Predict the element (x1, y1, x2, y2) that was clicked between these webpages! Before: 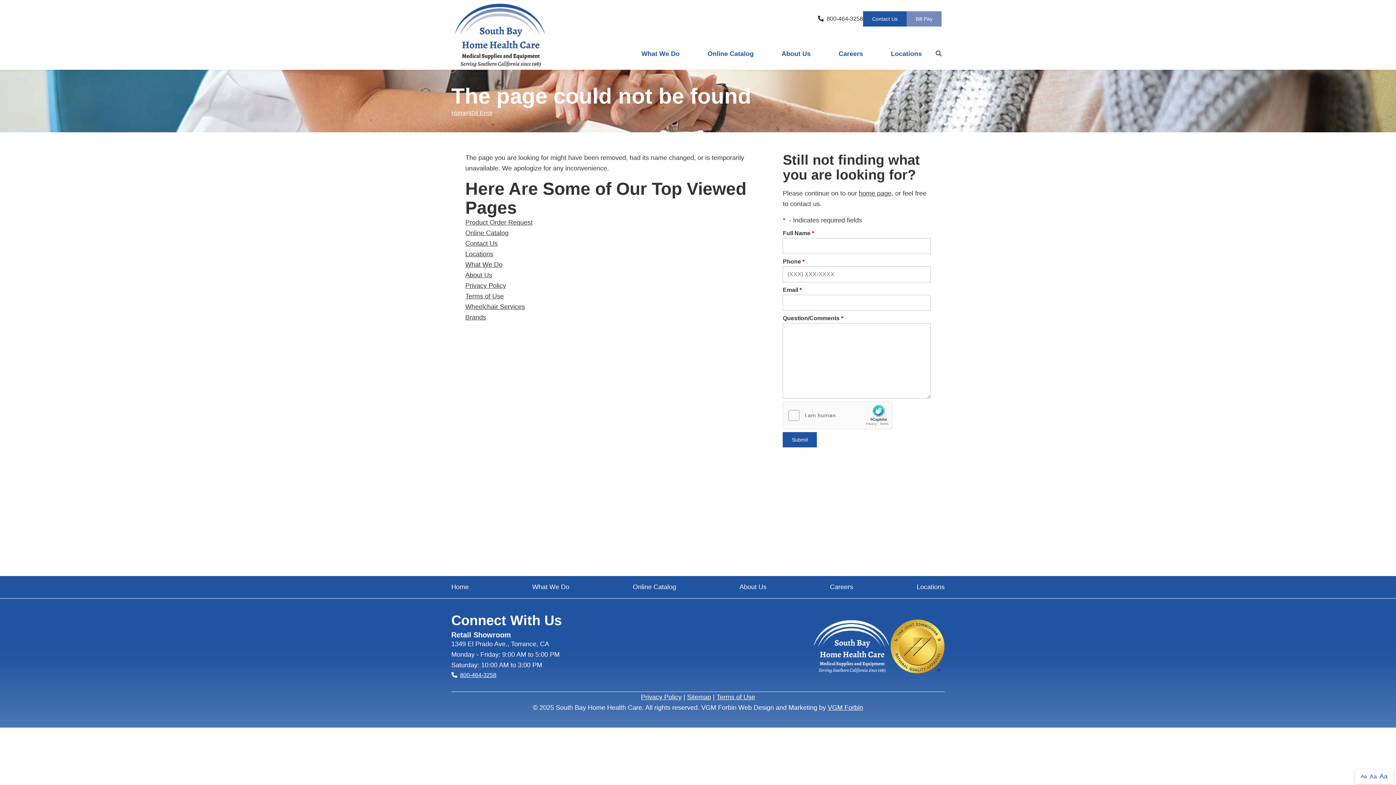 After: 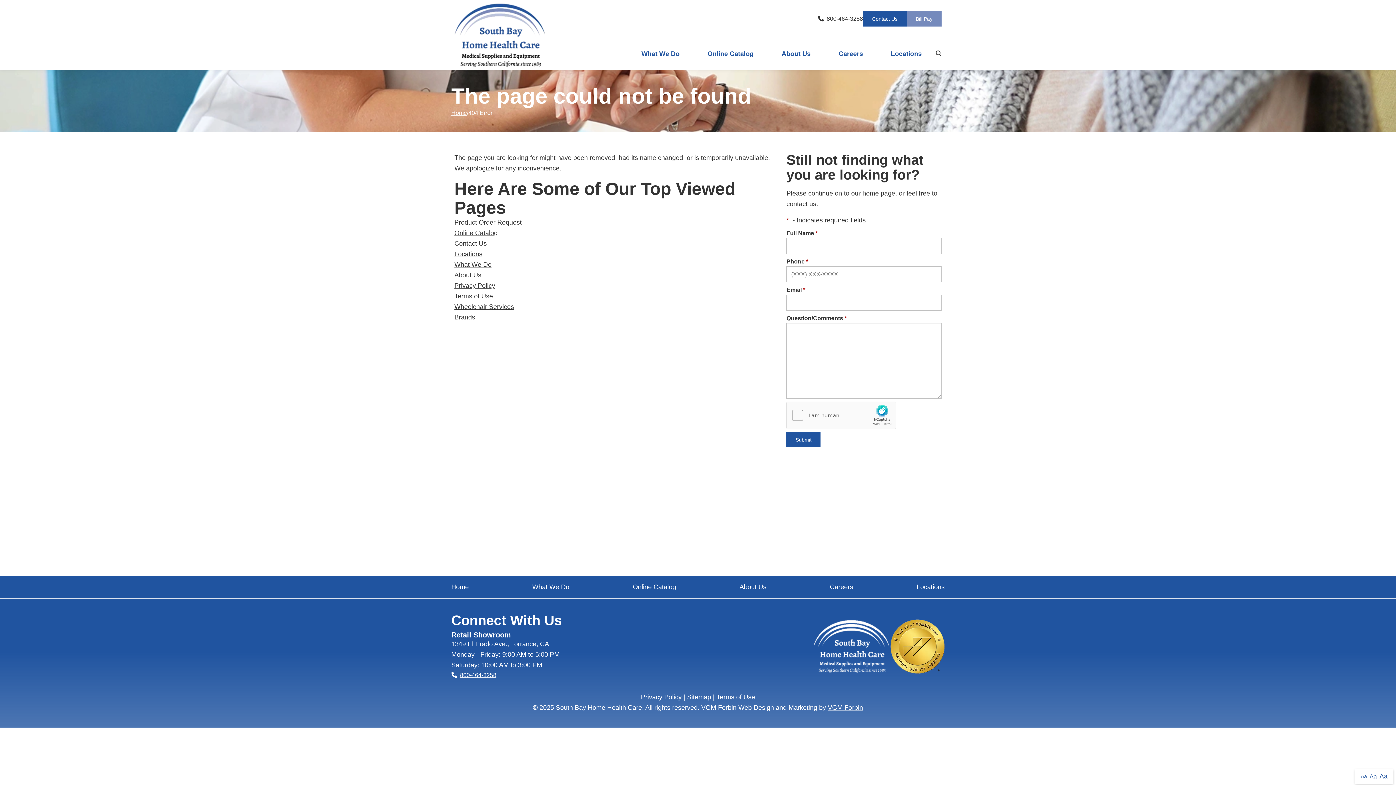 Action: label: 404 Error bbox: (468, 108, 492, 117)